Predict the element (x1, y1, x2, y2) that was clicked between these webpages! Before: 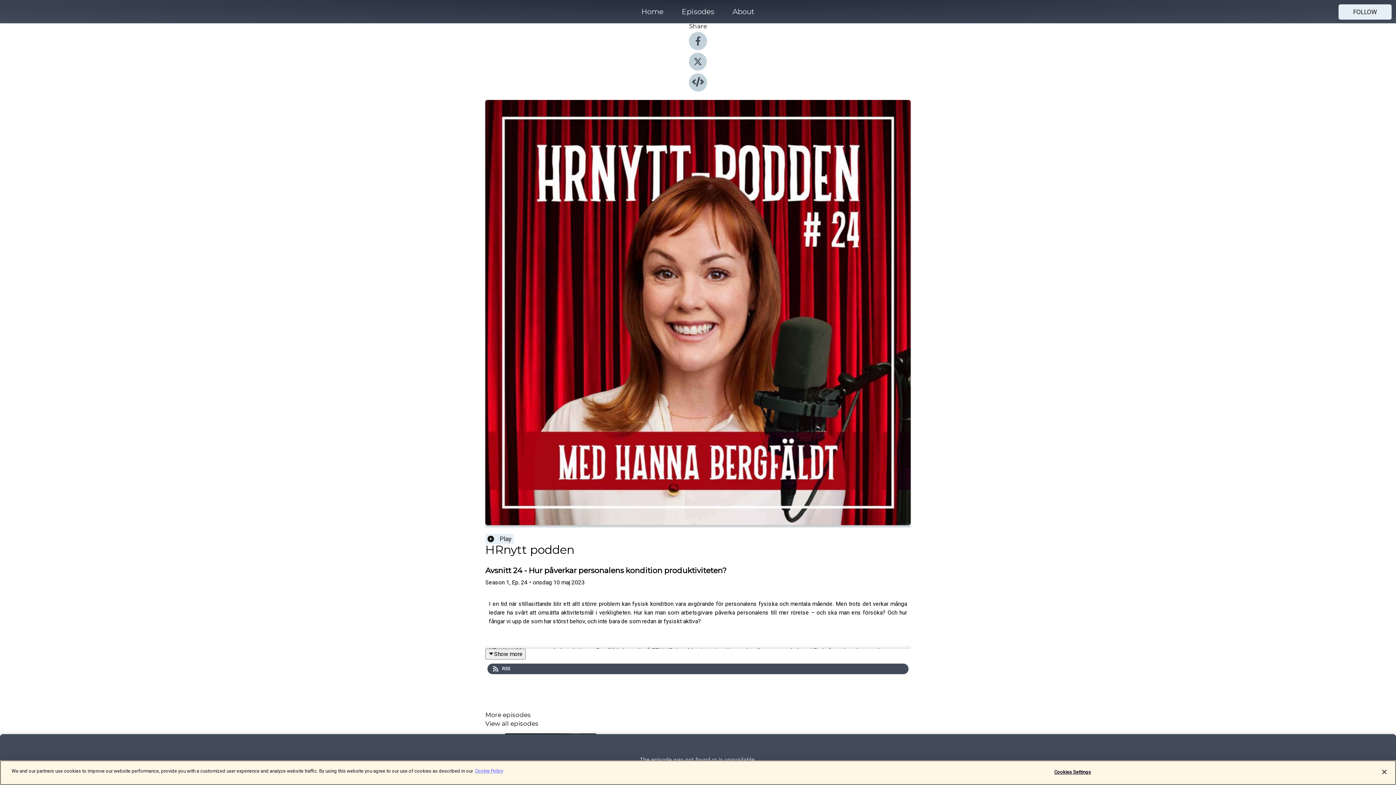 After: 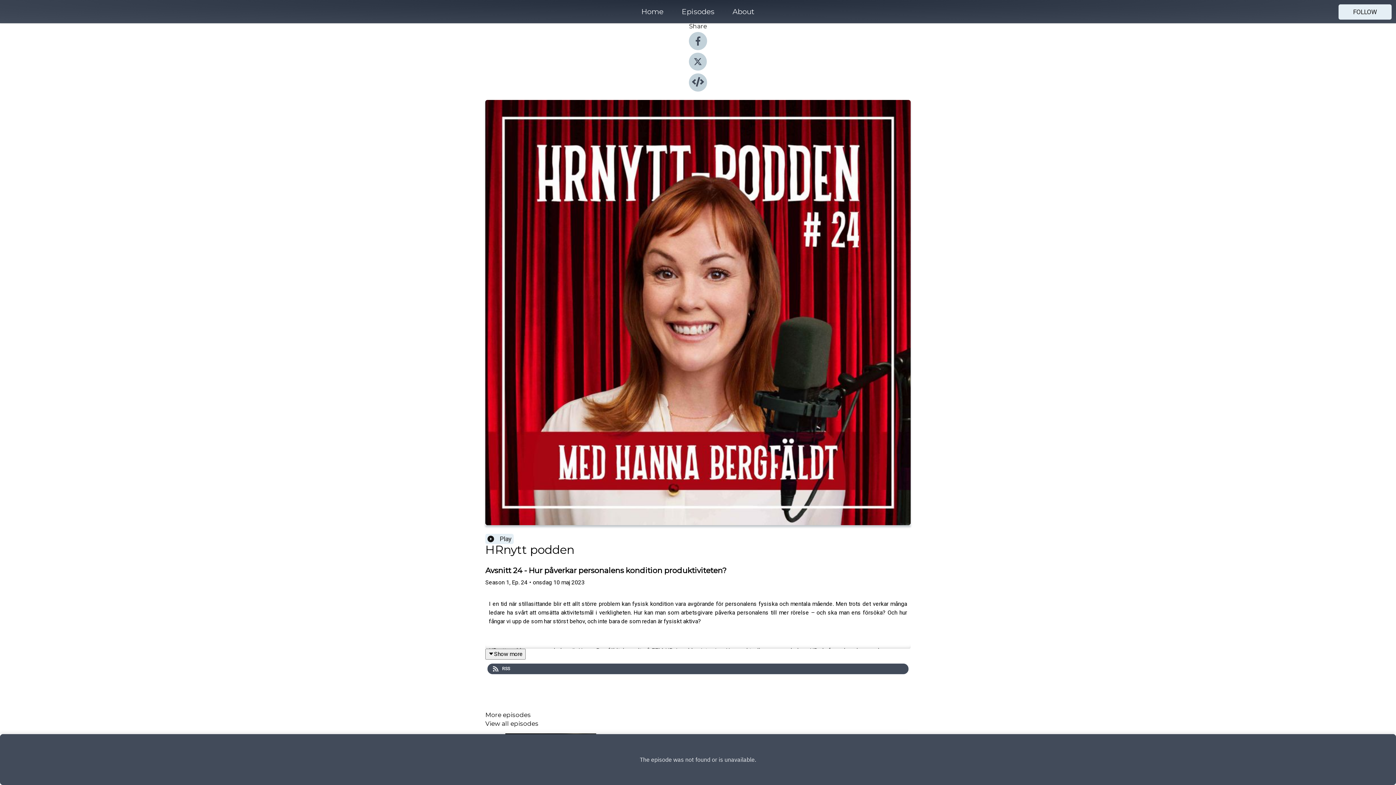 Action: bbox: (1376, 764, 1392, 780) label: Close